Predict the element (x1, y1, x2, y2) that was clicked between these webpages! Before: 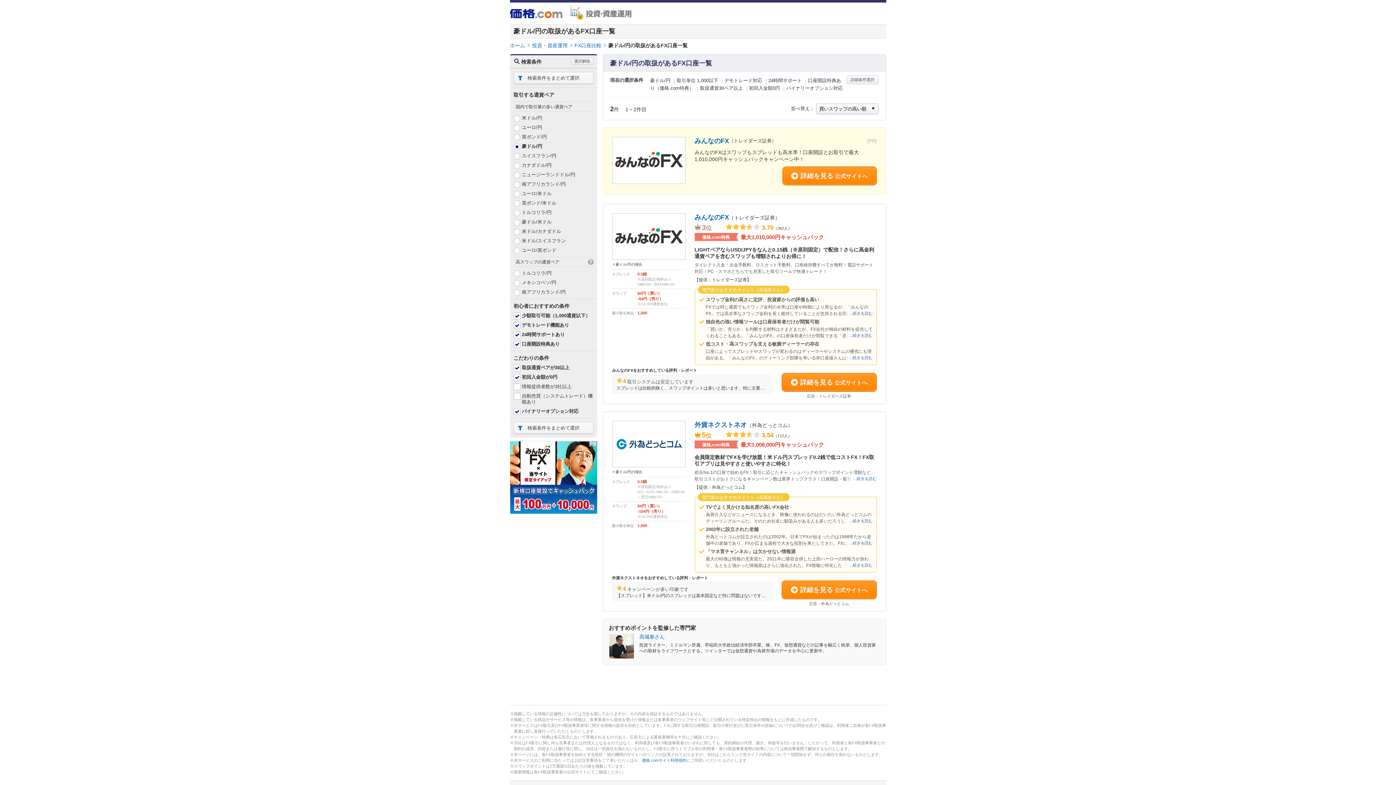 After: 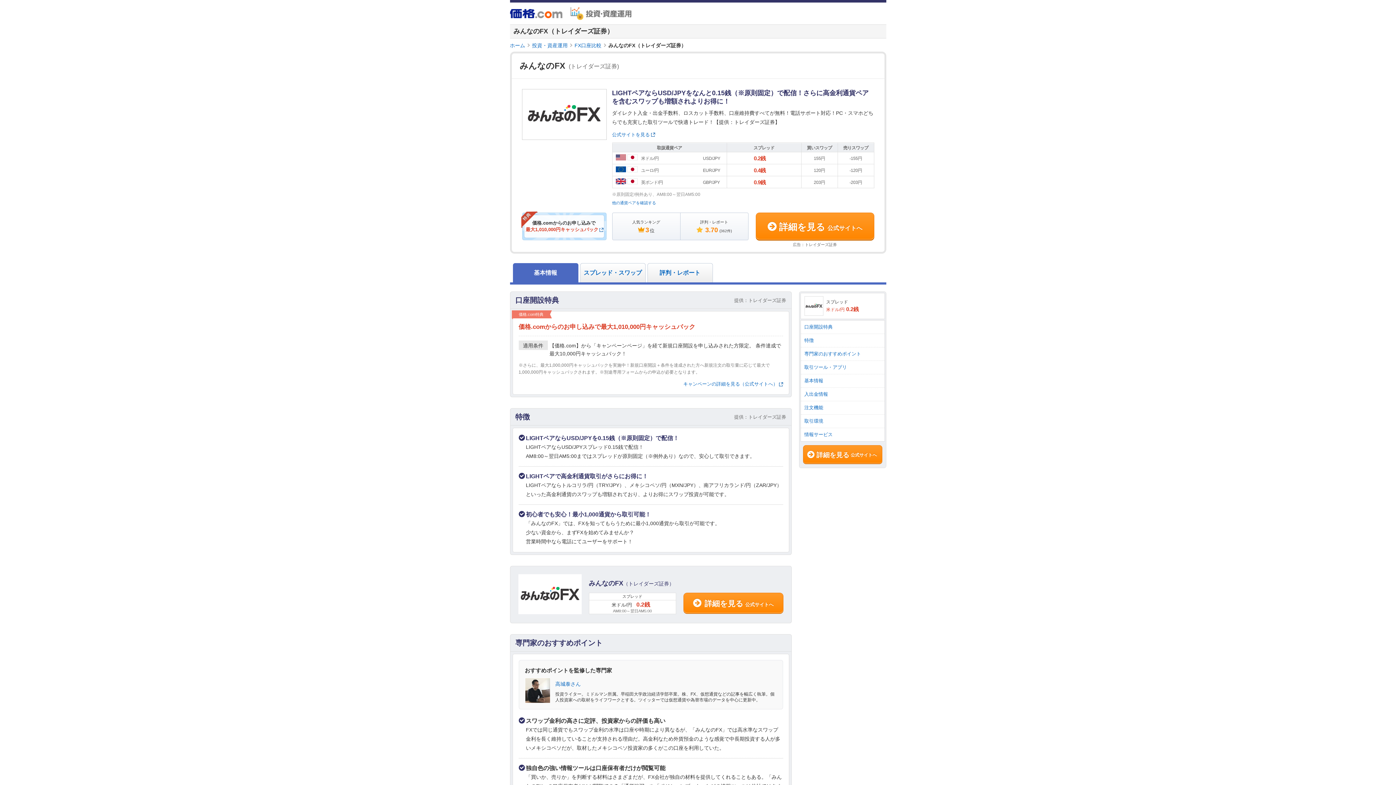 Action: bbox: (612, 137, 685, 183)